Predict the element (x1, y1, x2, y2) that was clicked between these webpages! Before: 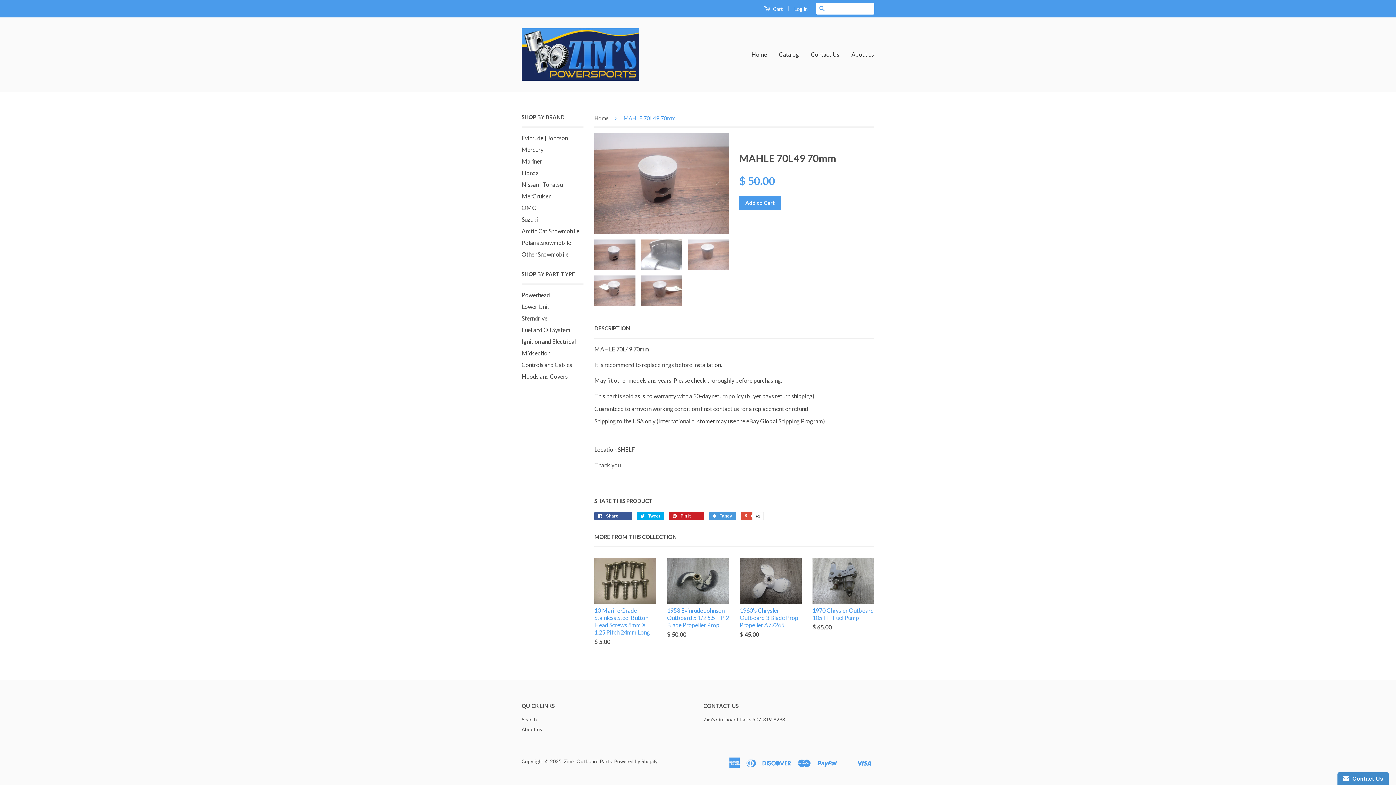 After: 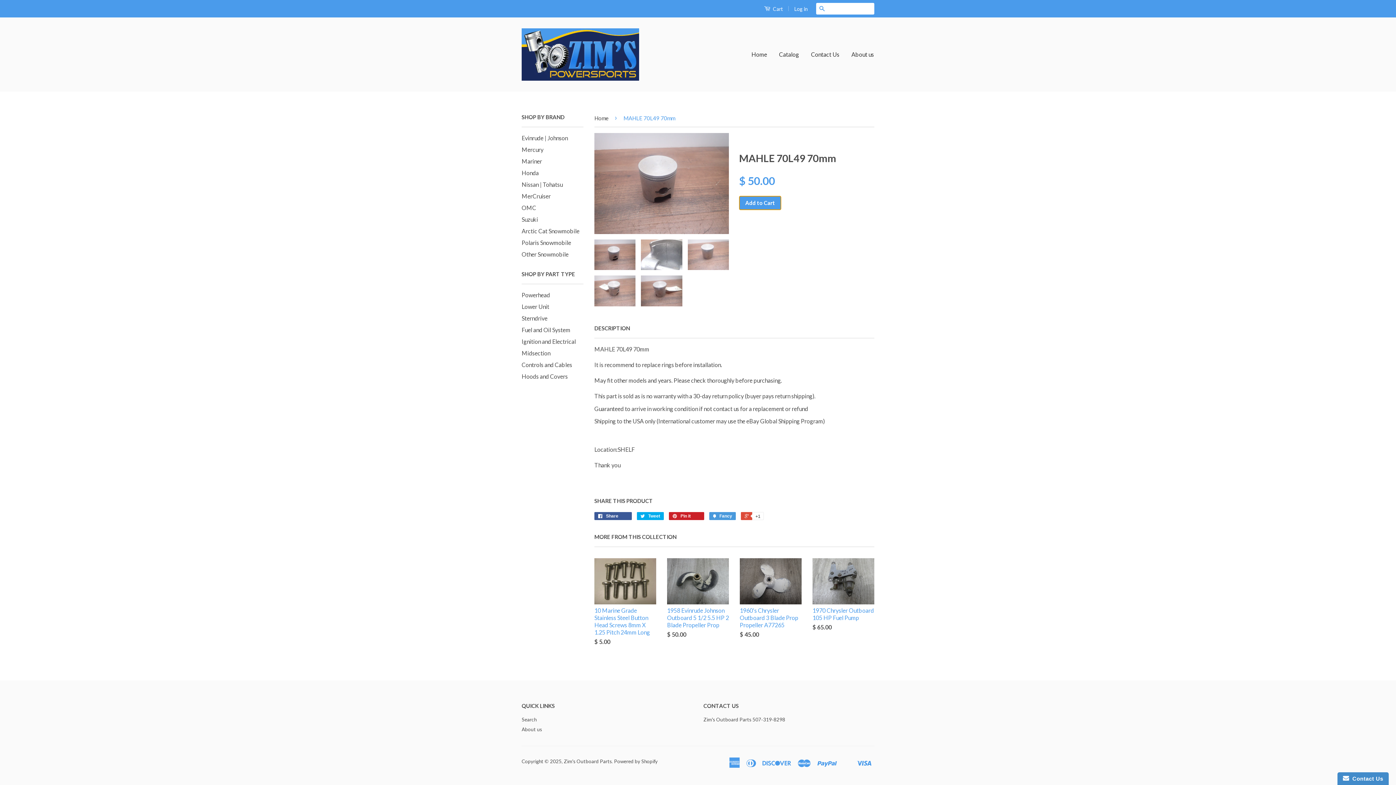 Action: label: Add to Cart bbox: (739, 196, 781, 210)